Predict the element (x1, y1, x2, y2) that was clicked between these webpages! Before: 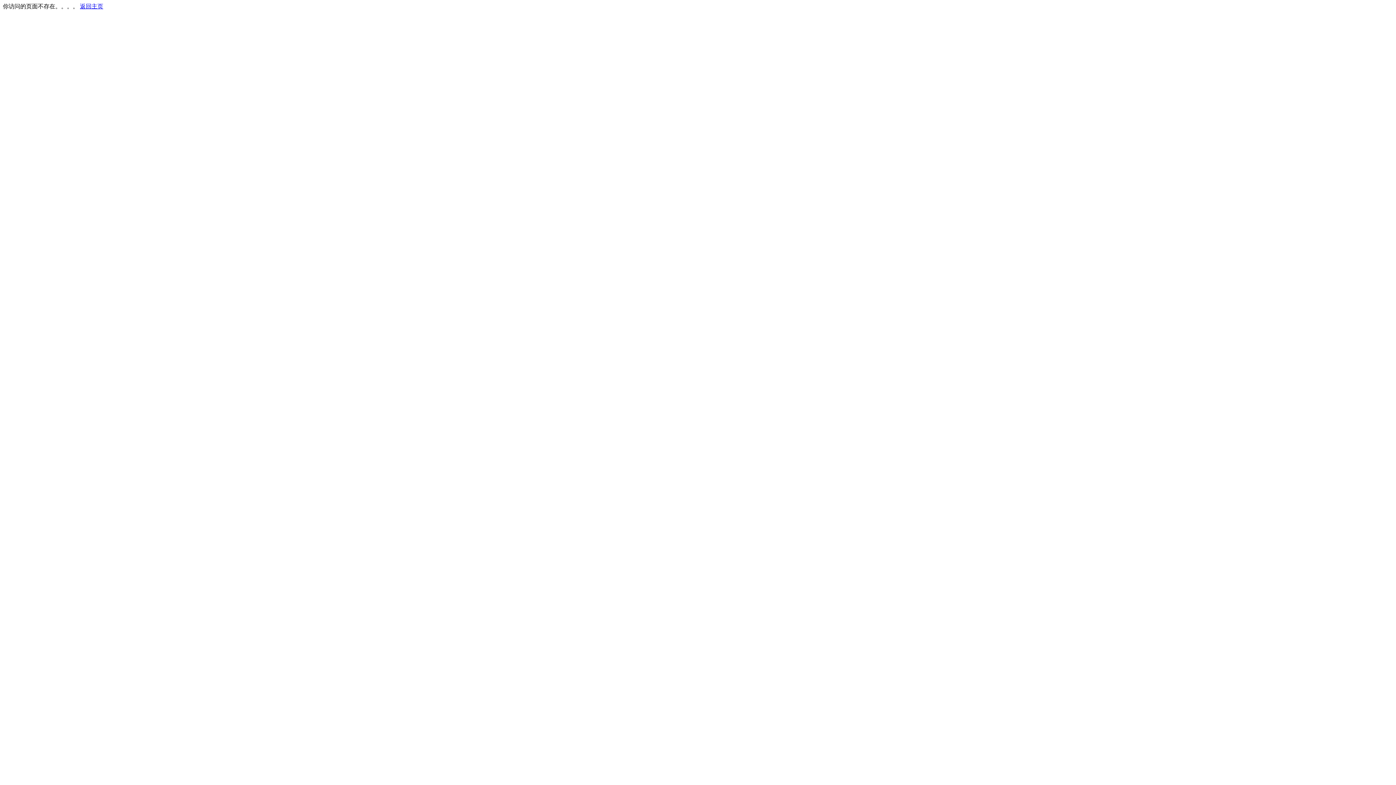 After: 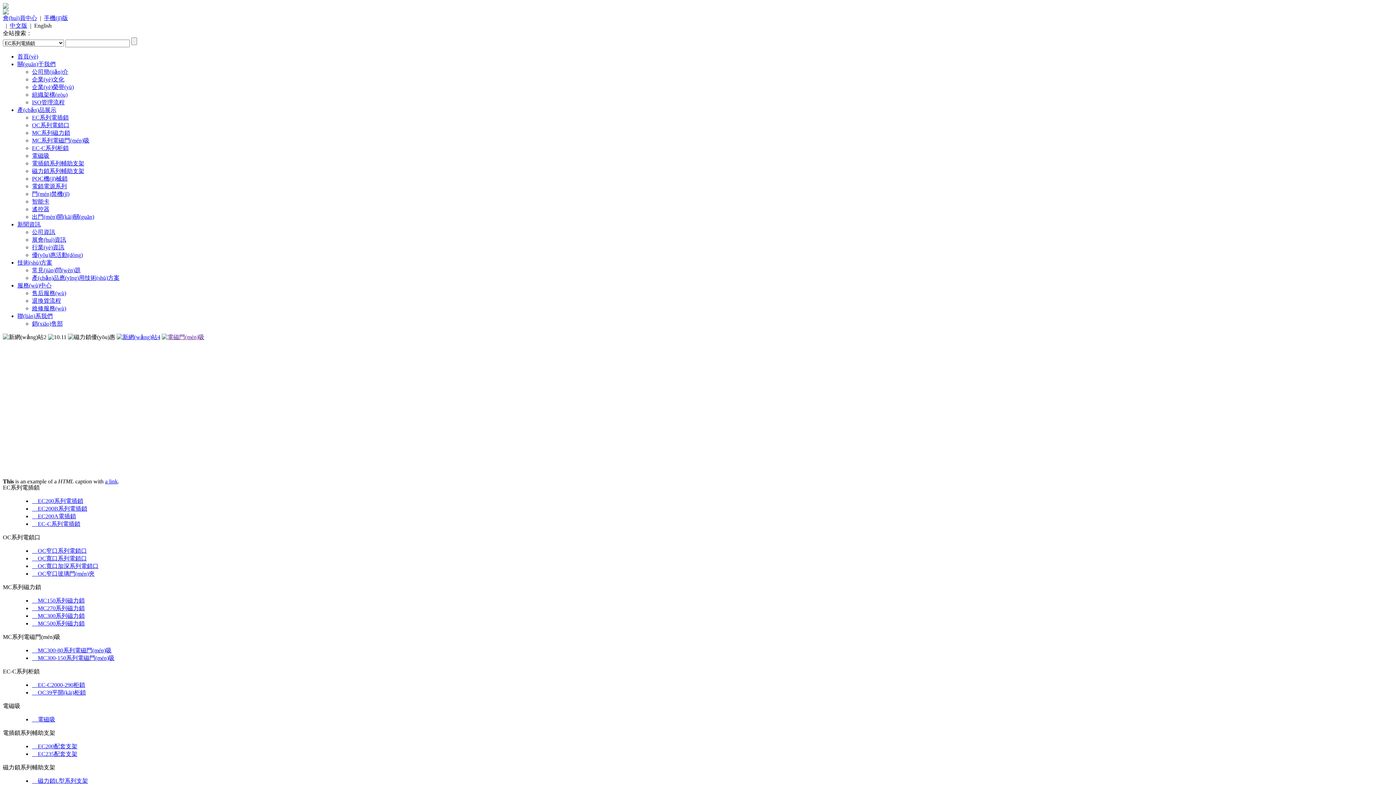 Action: bbox: (80, 3, 103, 9) label: 返回主页